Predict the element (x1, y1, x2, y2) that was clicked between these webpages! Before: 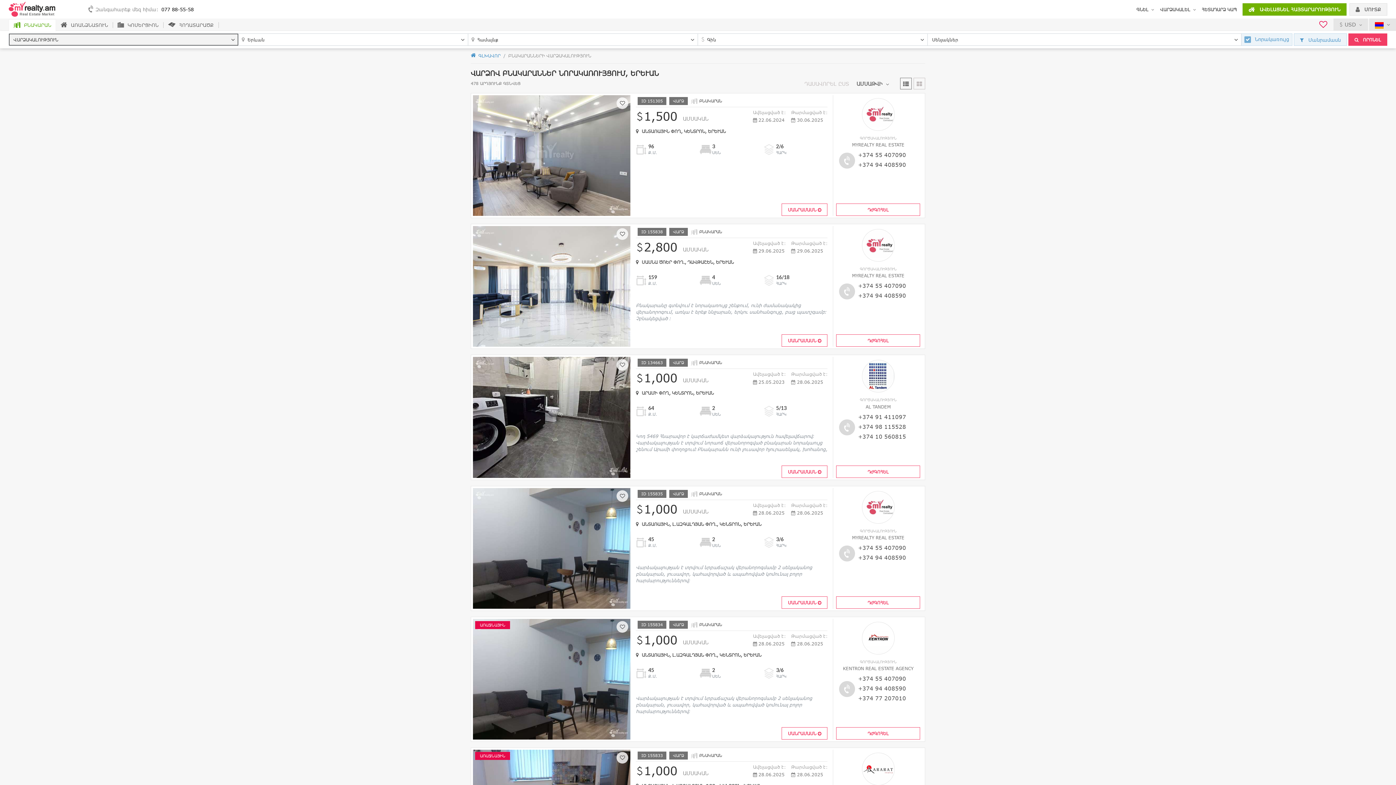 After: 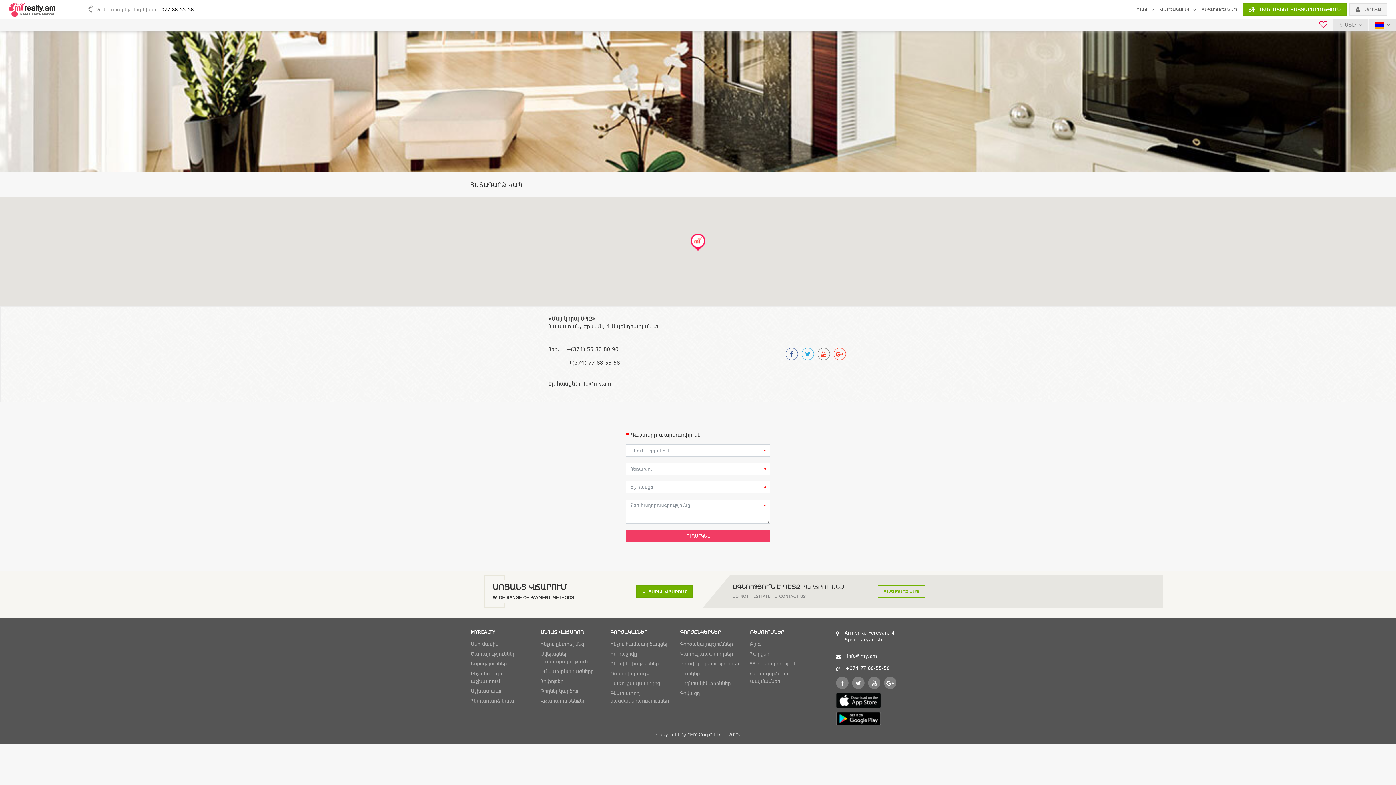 Action: label: ՀԵՏԱԴԱՐՁ ԿԱՊ bbox: (1199, 3, 1240, 15)